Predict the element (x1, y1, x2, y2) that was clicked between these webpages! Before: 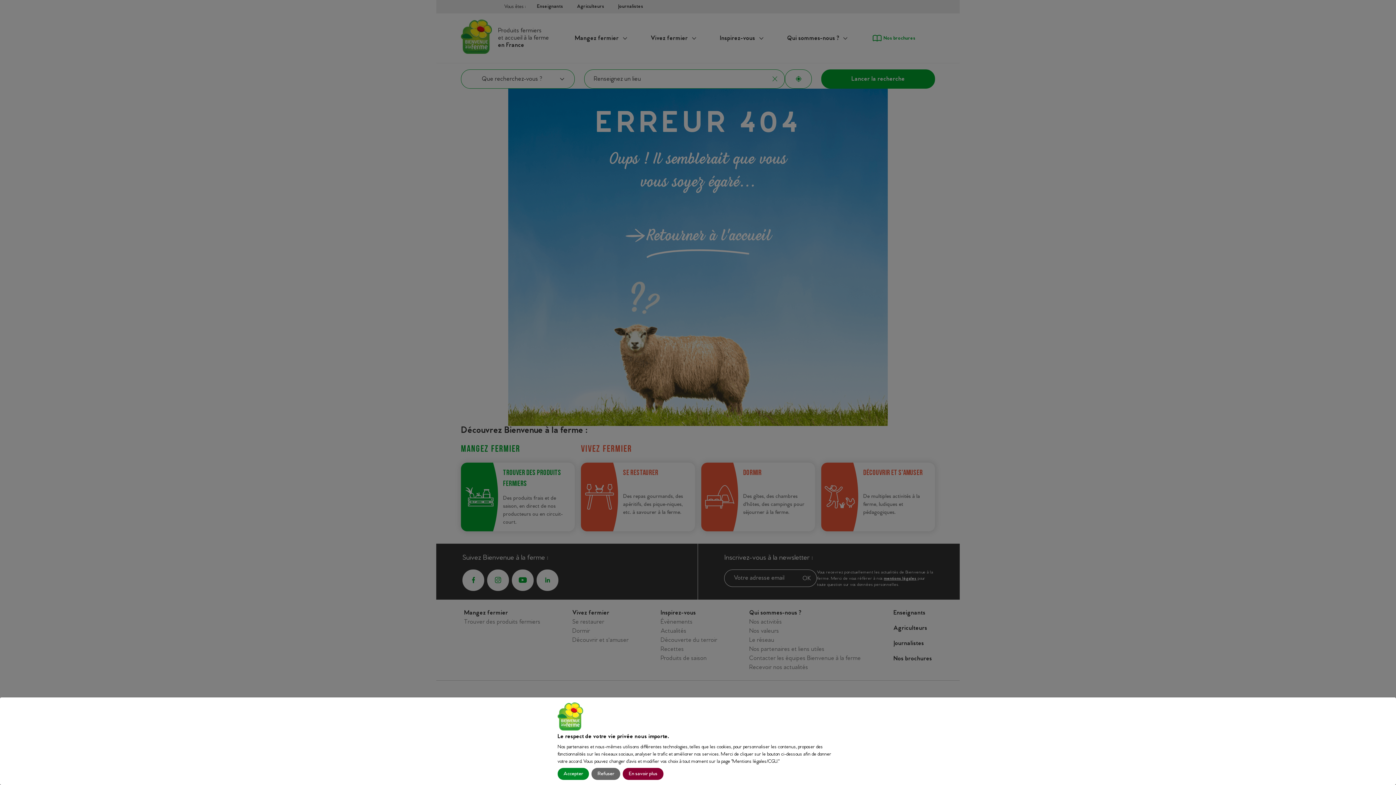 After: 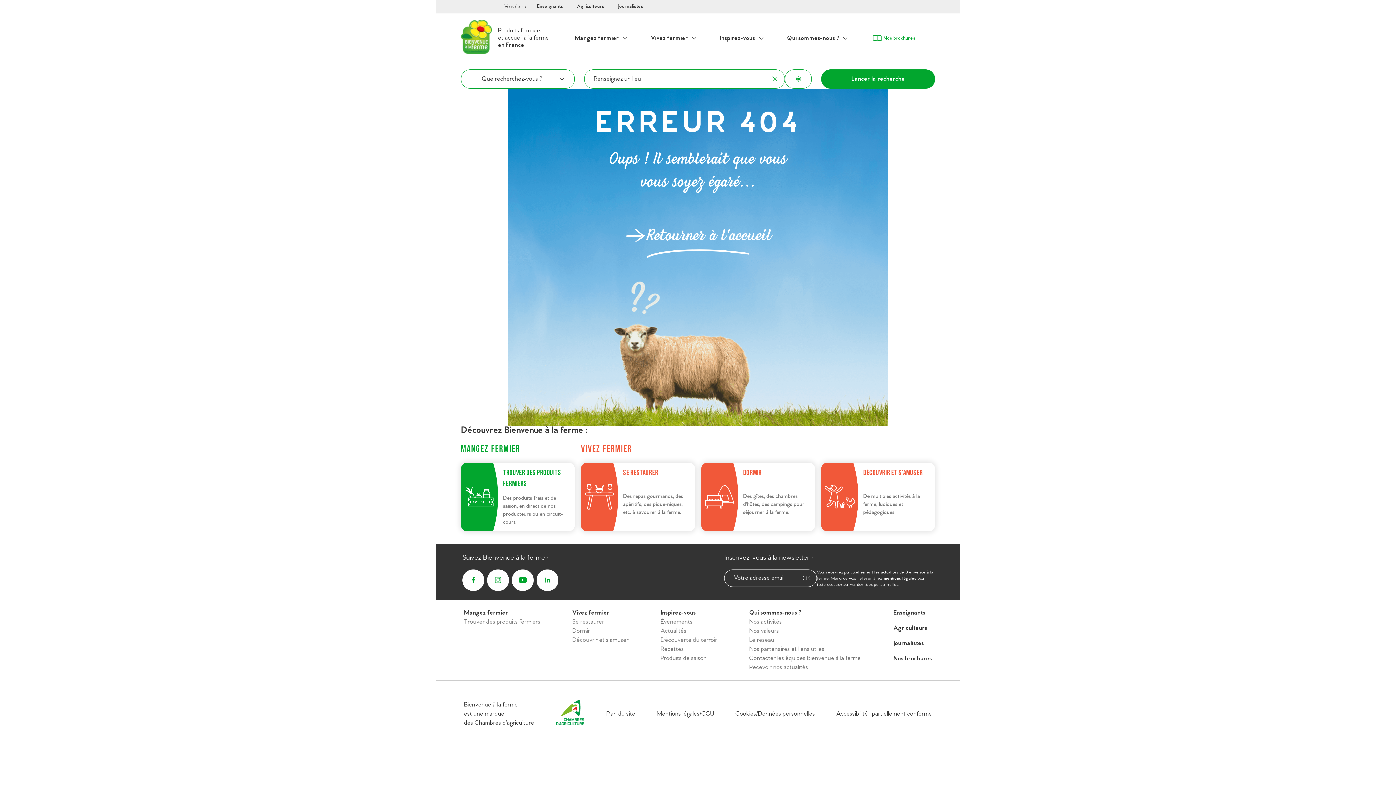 Action: label: Accepter bbox: (557, 768, 589, 780)